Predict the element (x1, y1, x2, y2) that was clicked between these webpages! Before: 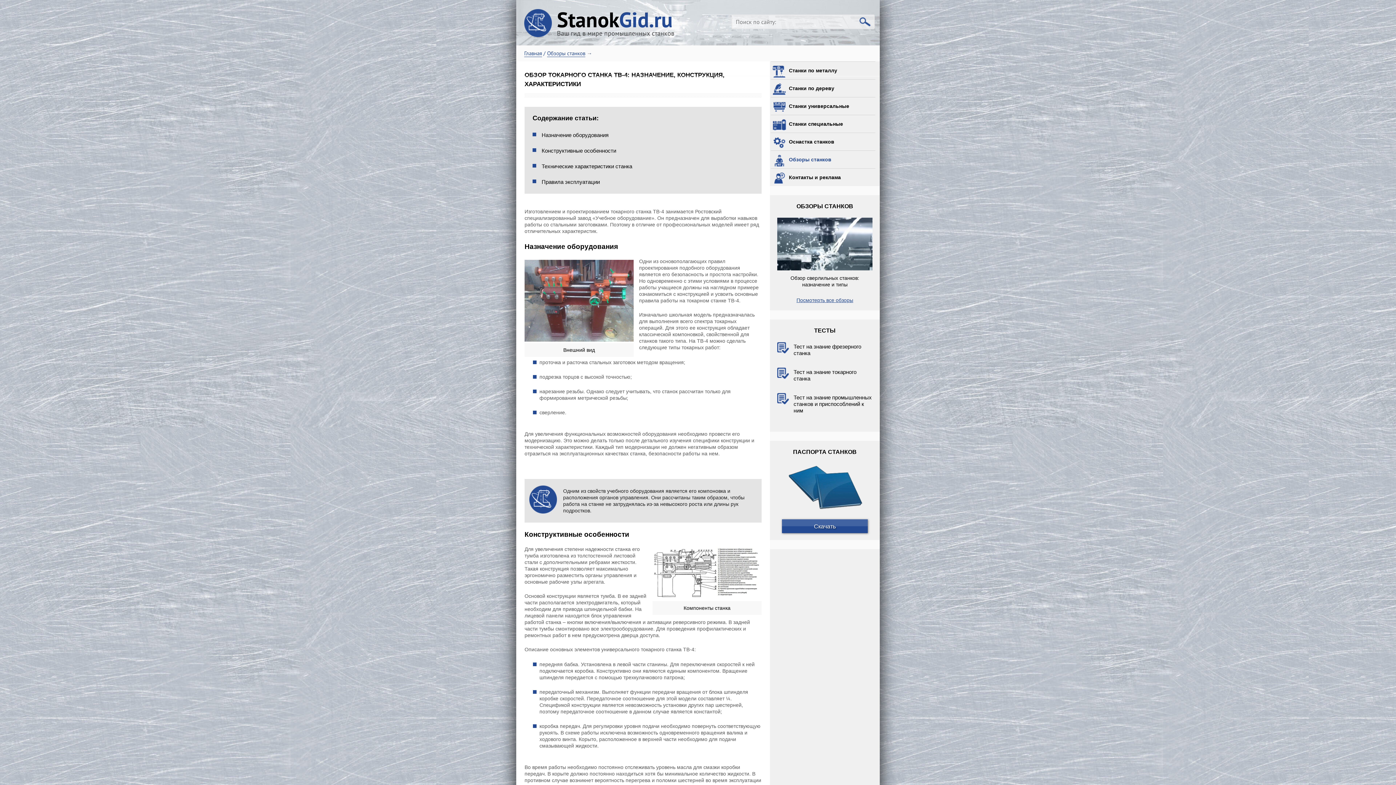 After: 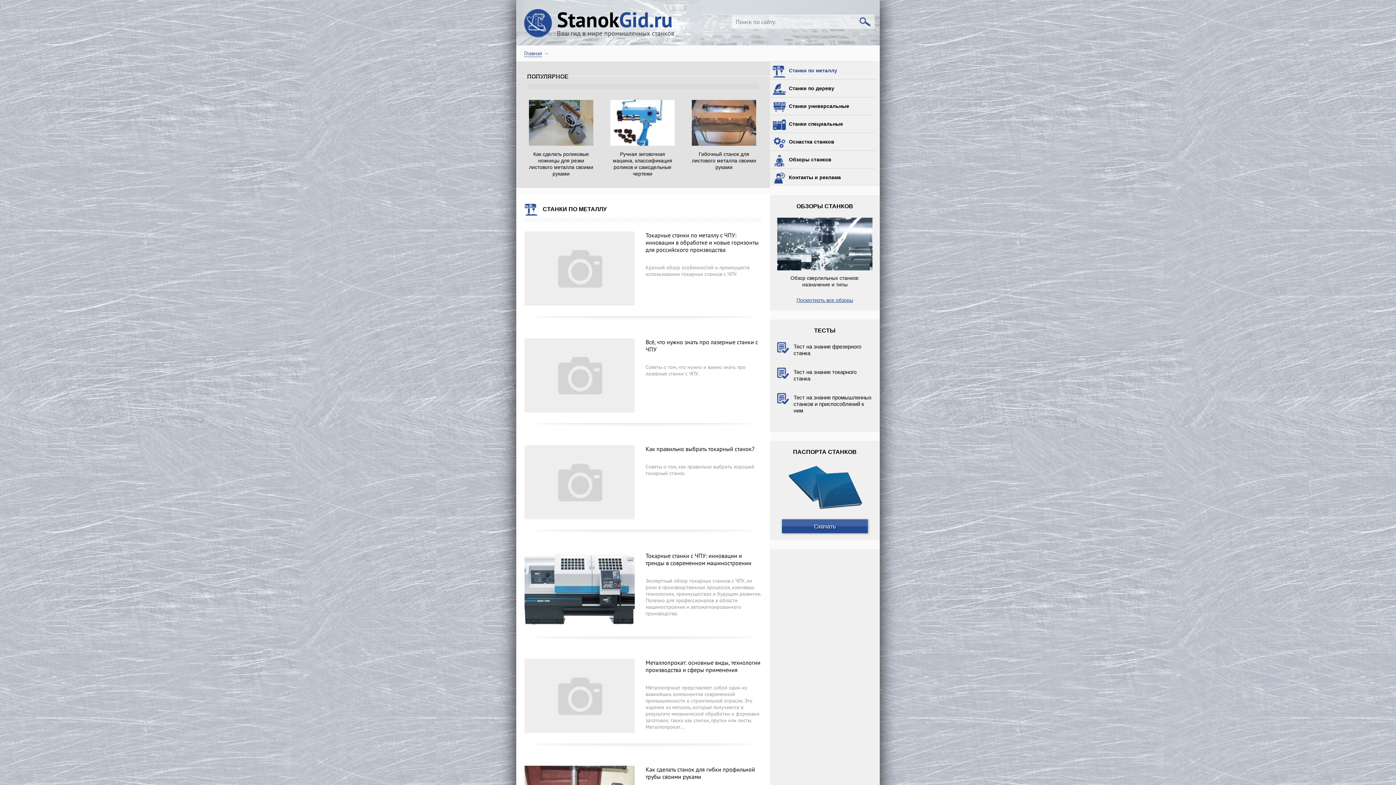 Action: bbox: (789, 67, 837, 73) label: Станки по металлу